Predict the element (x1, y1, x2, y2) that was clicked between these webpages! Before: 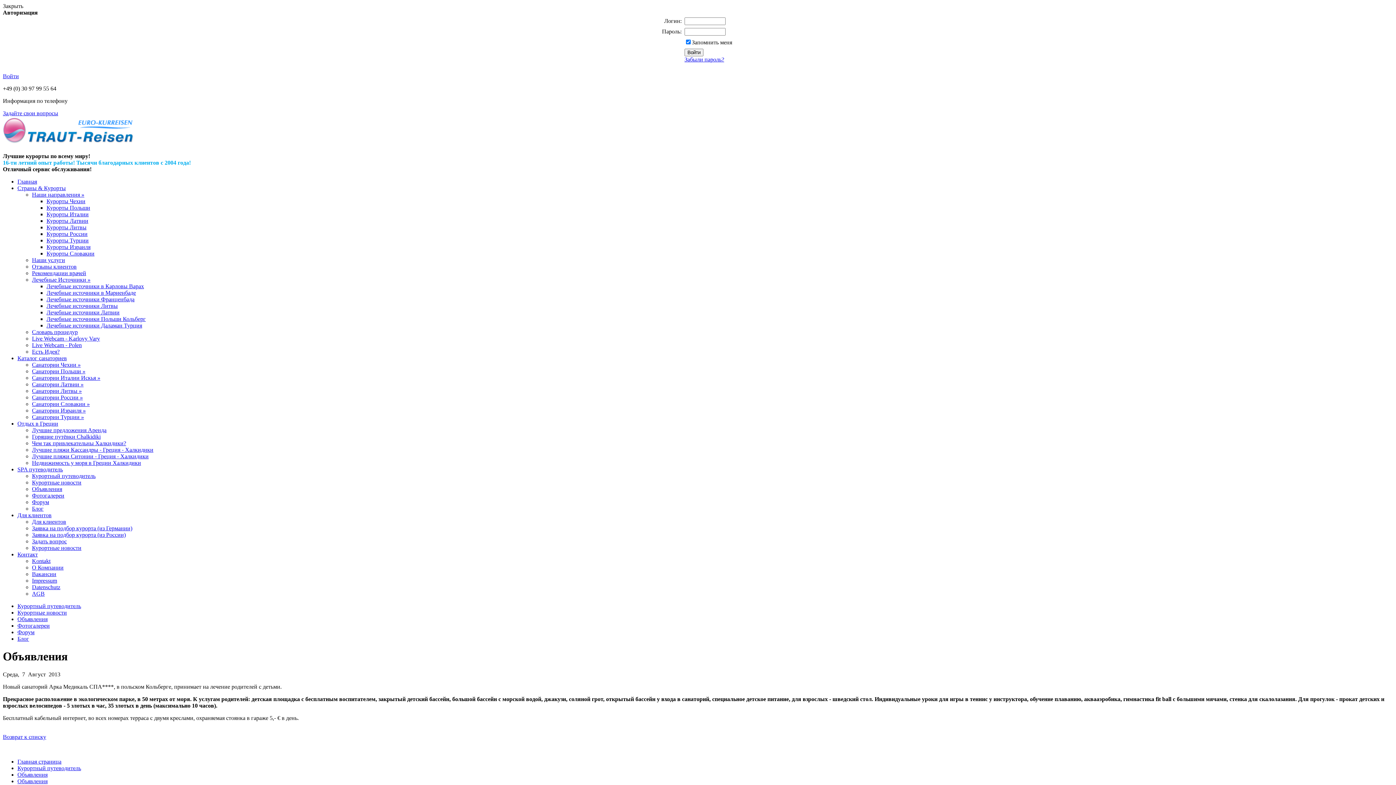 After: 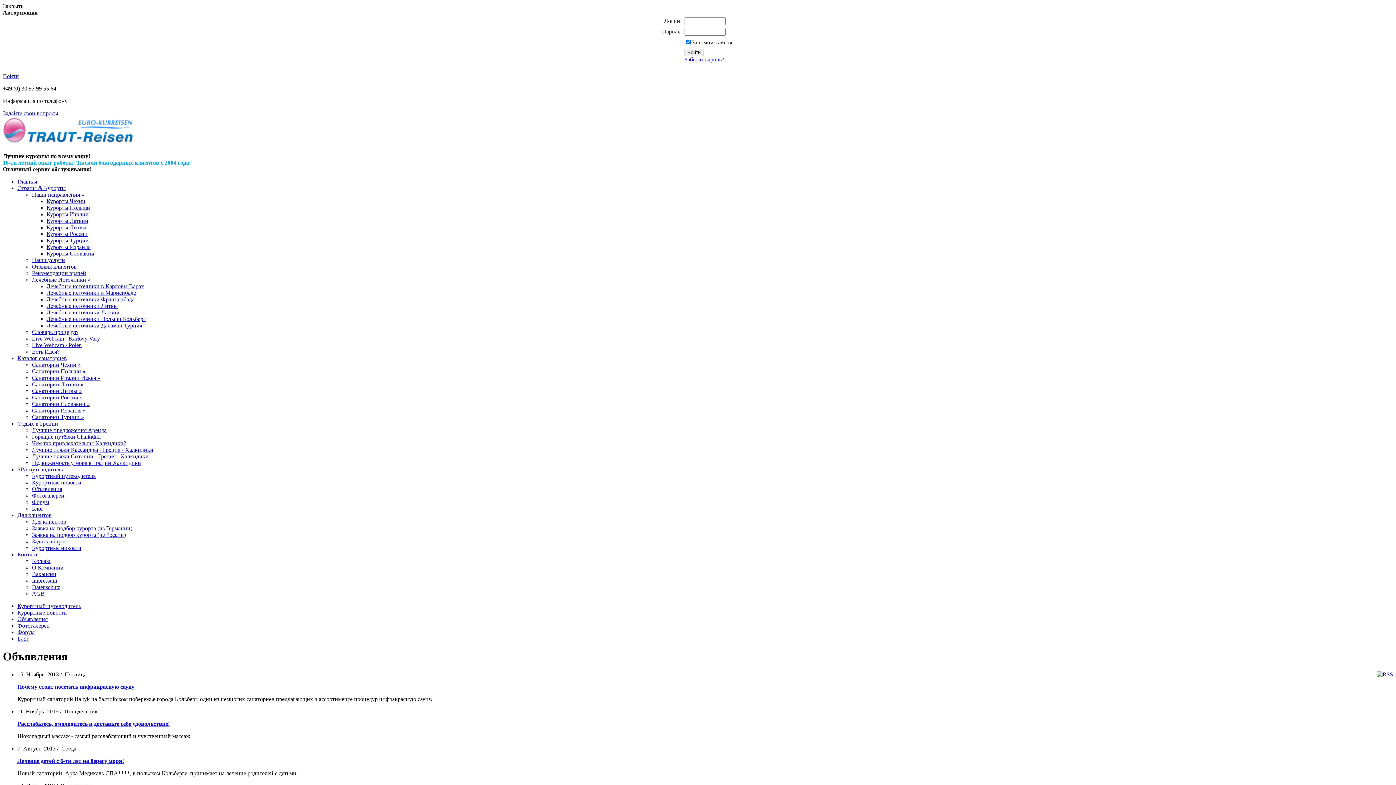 Action: bbox: (17, 771, 47, 778) label: Объявления